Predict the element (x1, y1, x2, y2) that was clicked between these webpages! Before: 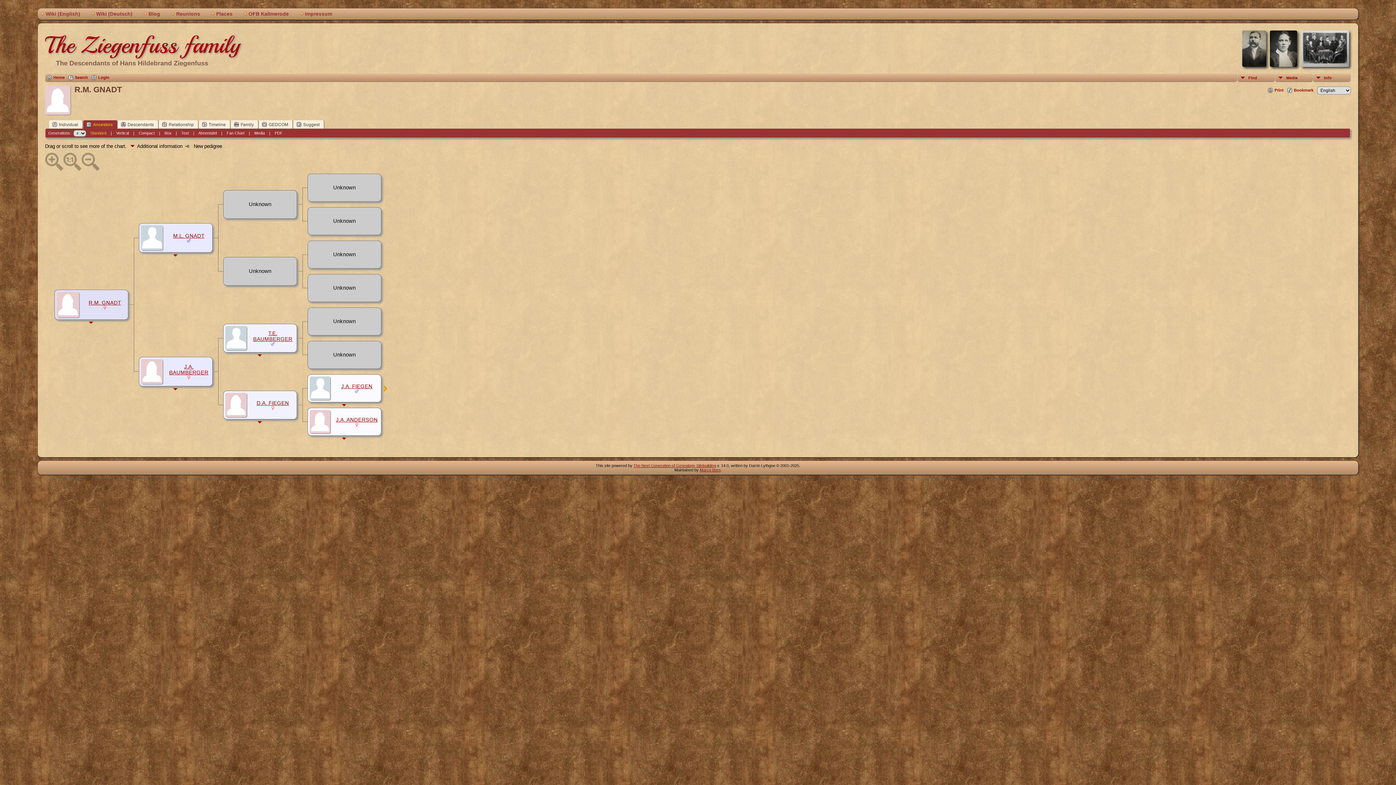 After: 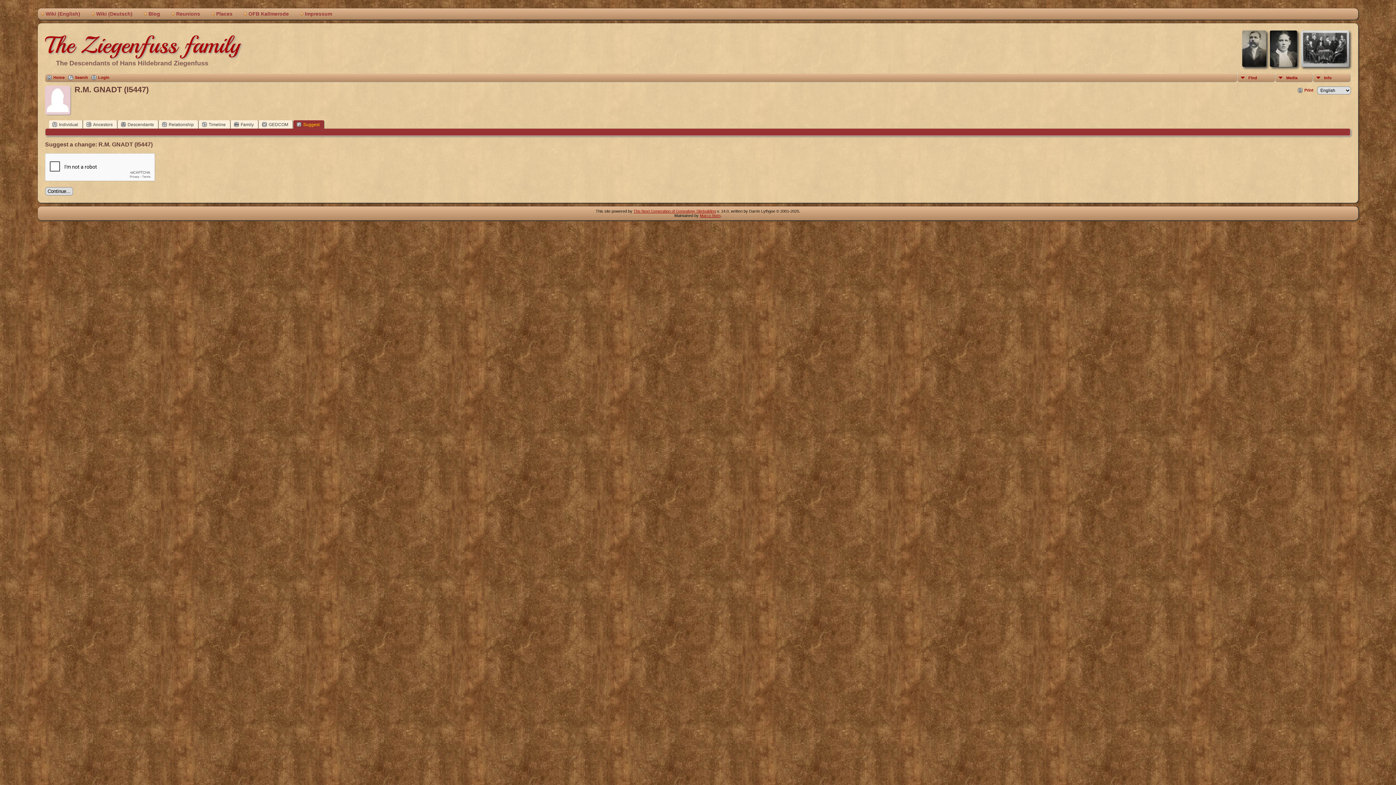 Action: label: Suggest bbox: (293, 120, 324, 128)